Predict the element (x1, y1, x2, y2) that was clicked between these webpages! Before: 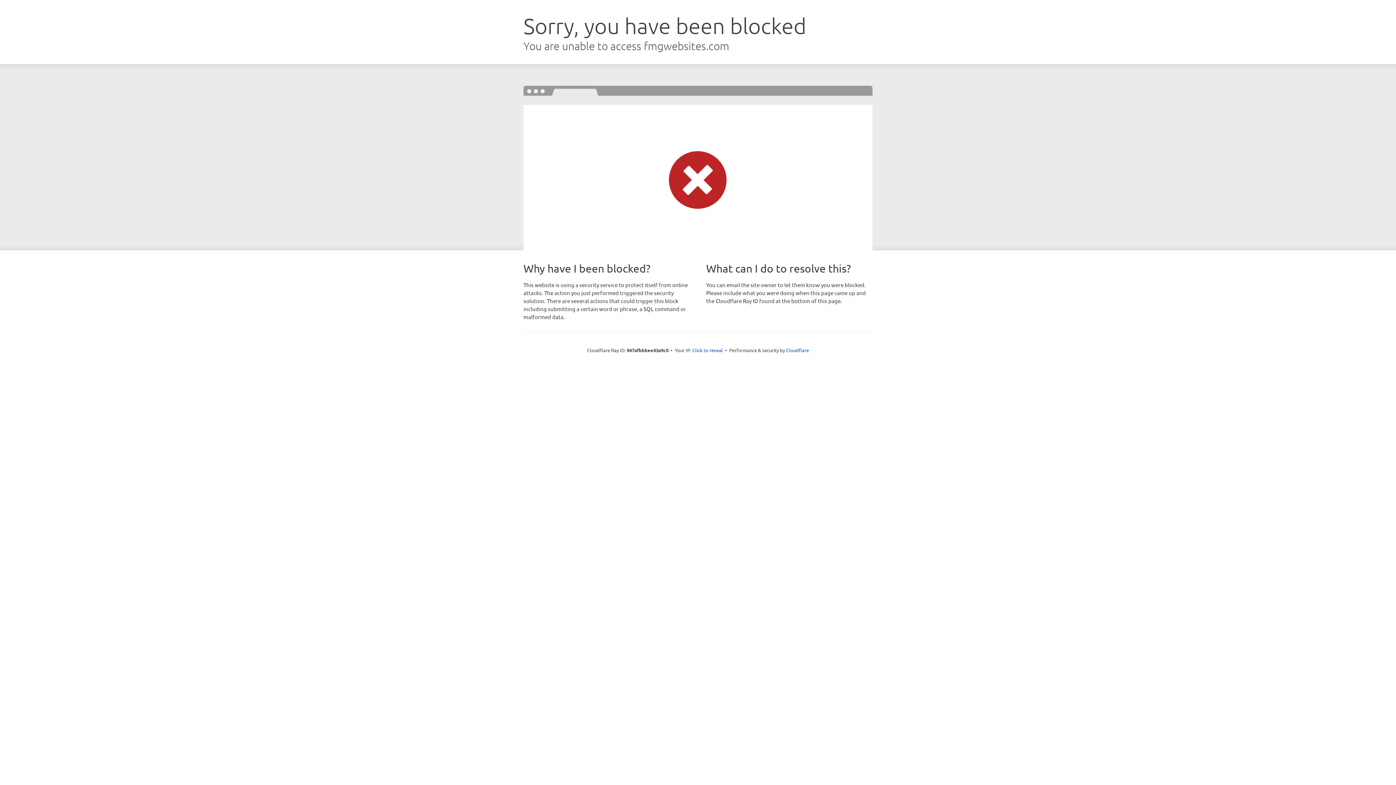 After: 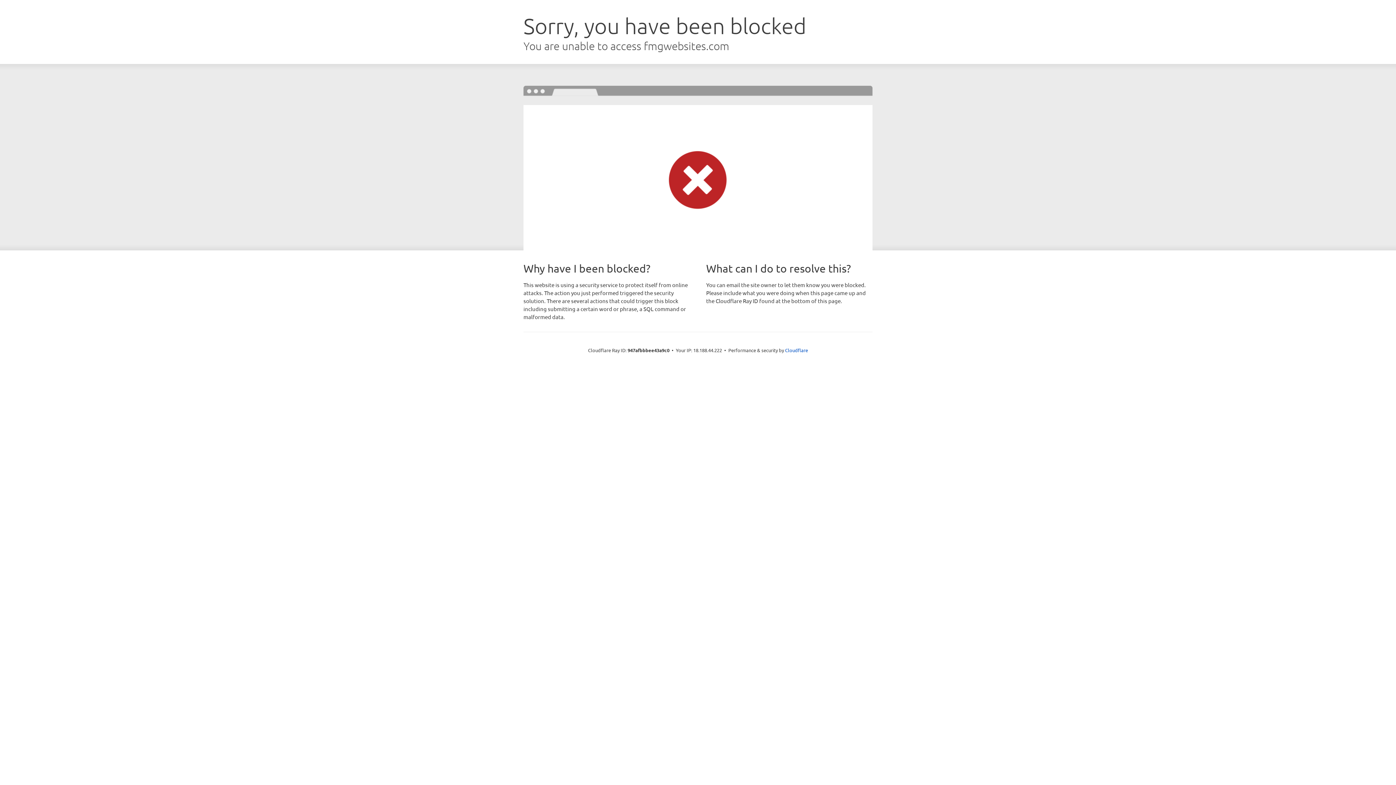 Action: label: Click to reveal bbox: (692, 346, 723, 353)